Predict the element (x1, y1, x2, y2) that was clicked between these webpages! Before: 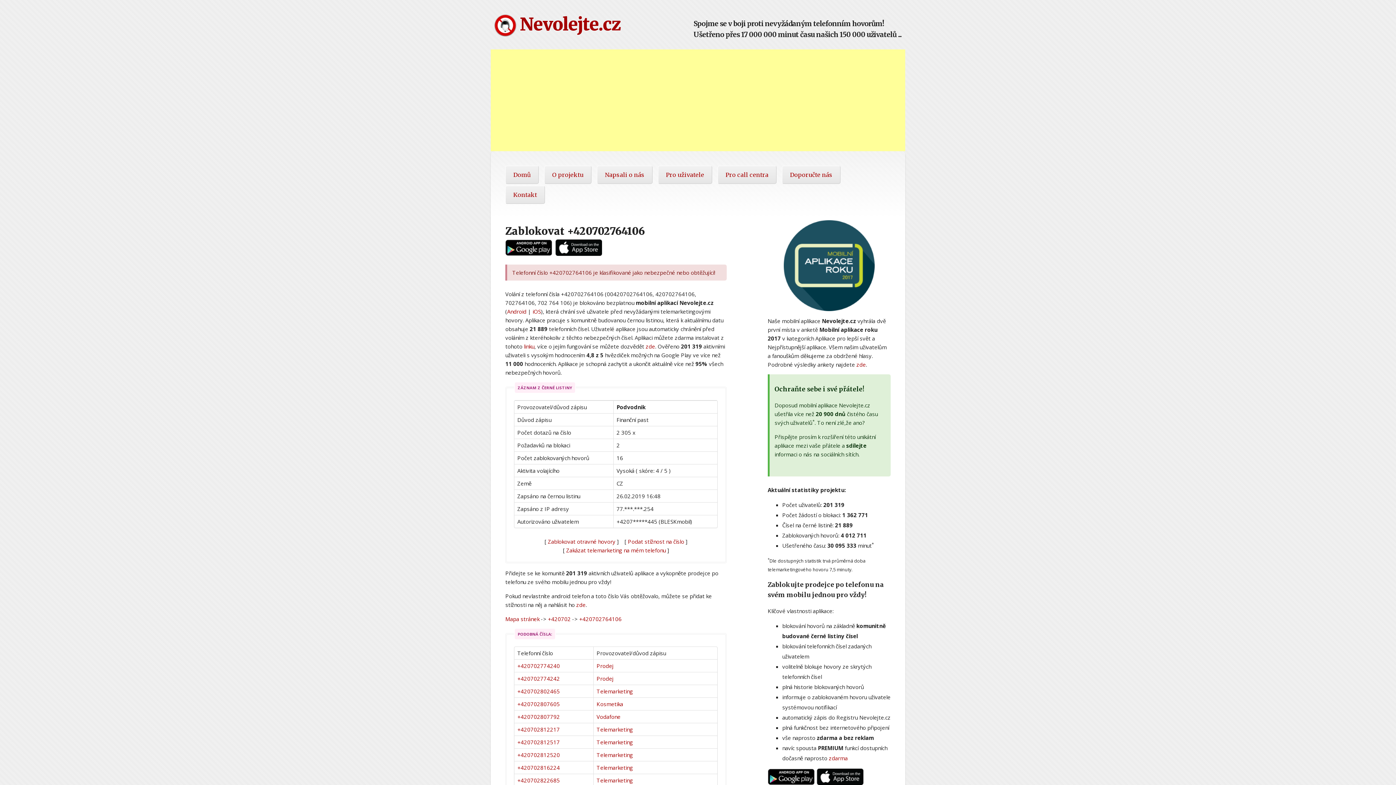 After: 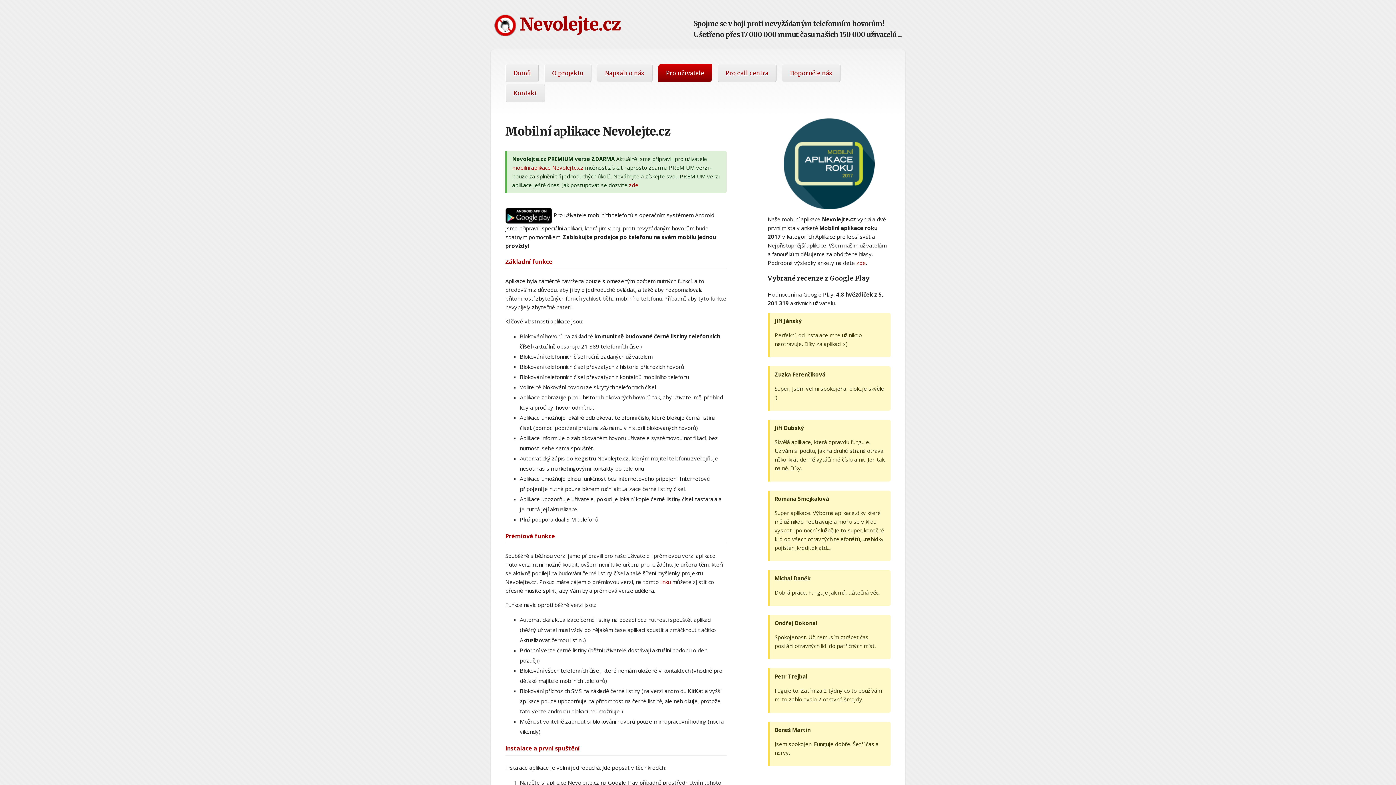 Action: bbox: (645, 342, 655, 350) label: zde